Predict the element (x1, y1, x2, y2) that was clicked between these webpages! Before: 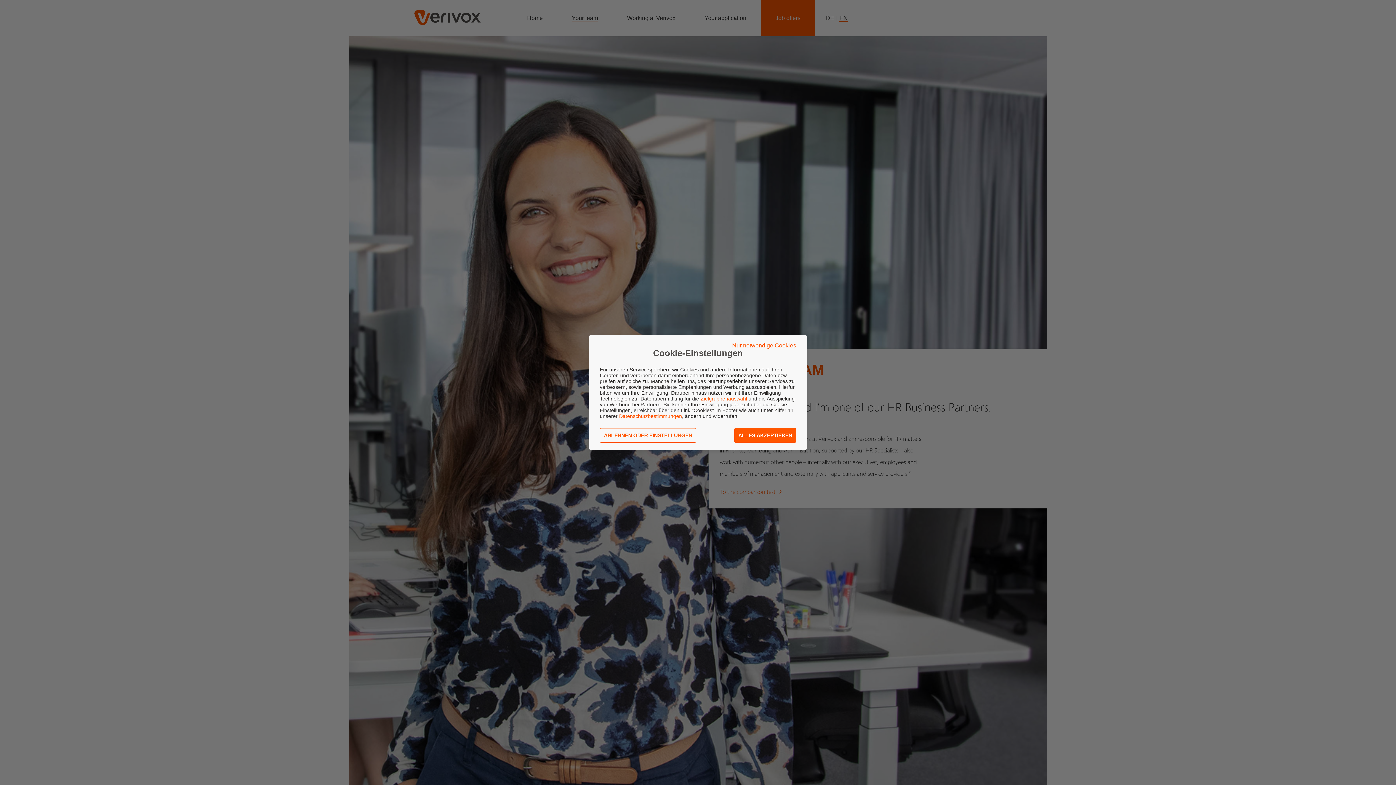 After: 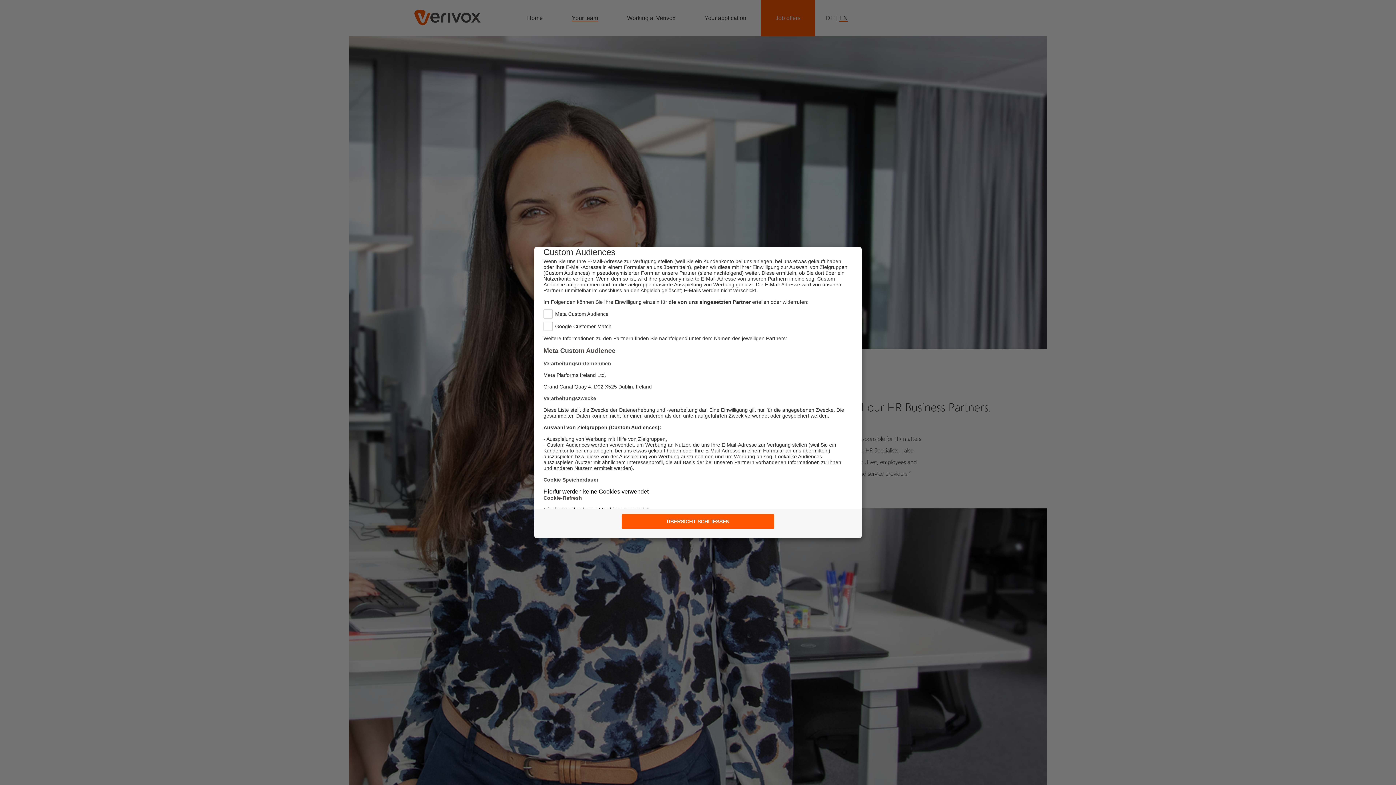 Action: label: Zielgruppenauswahl bbox: (700, 396, 747, 401)